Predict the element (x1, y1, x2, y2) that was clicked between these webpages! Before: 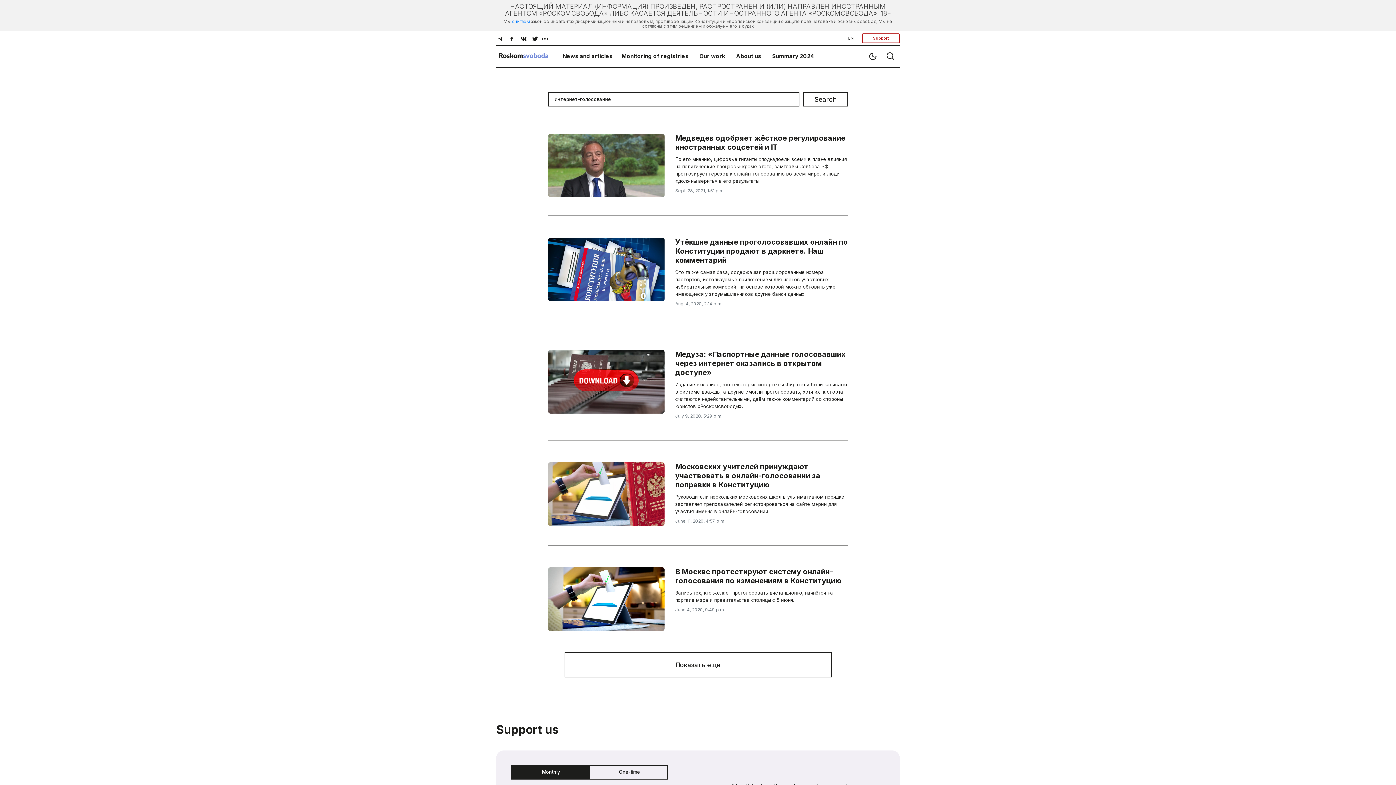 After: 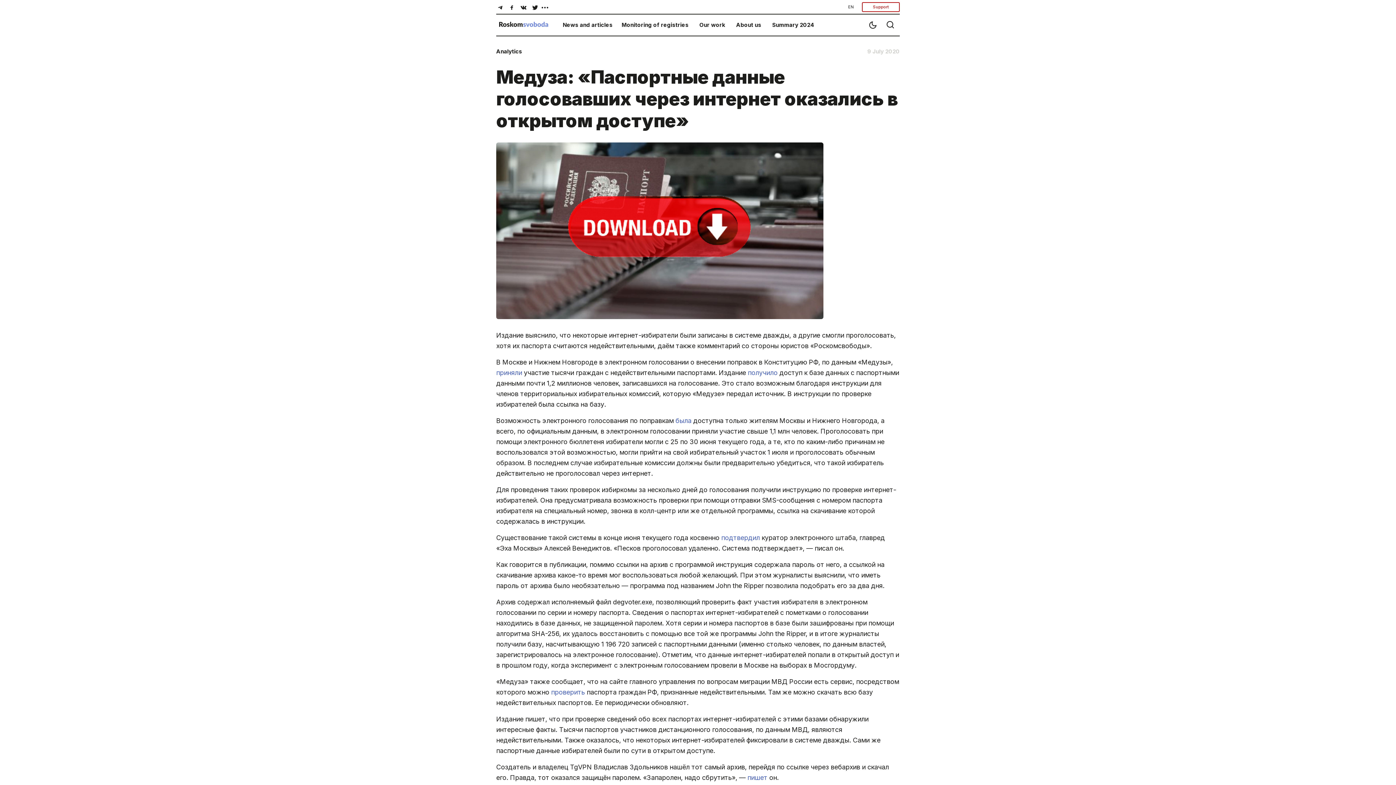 Action: bbox: (548, 377, 664, 385)